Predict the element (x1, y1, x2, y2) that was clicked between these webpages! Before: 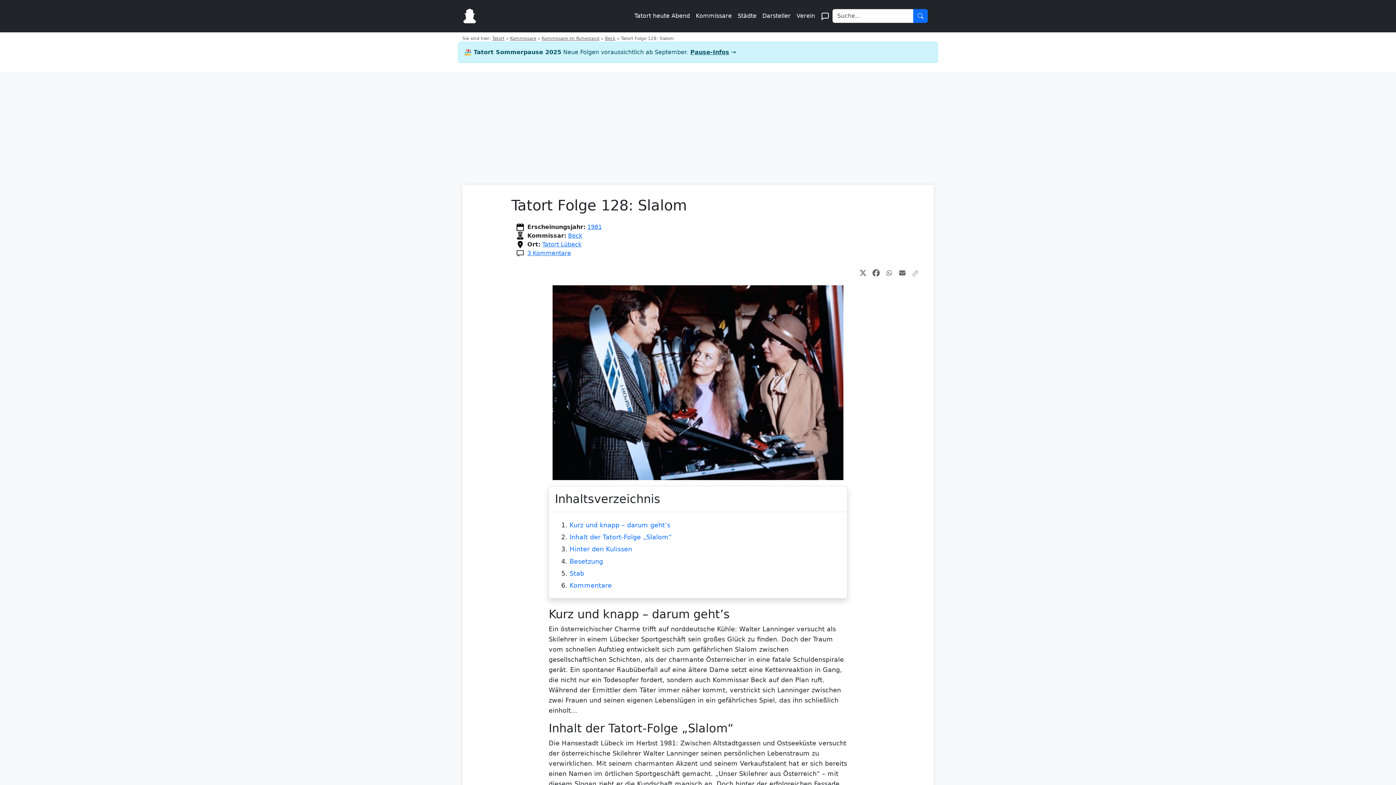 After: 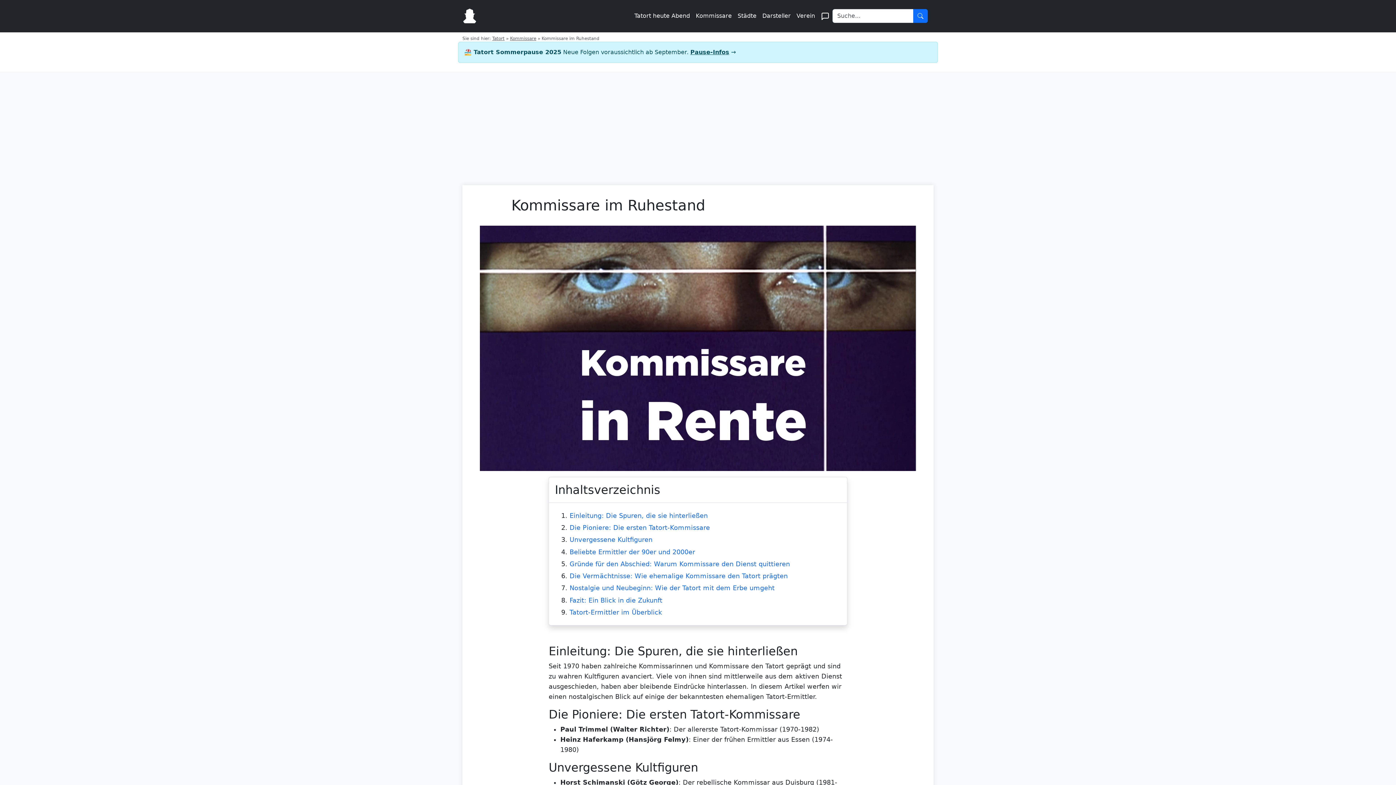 Action: bbox: (541, 35, 599, 40) label: Kommissare im Ruhestand